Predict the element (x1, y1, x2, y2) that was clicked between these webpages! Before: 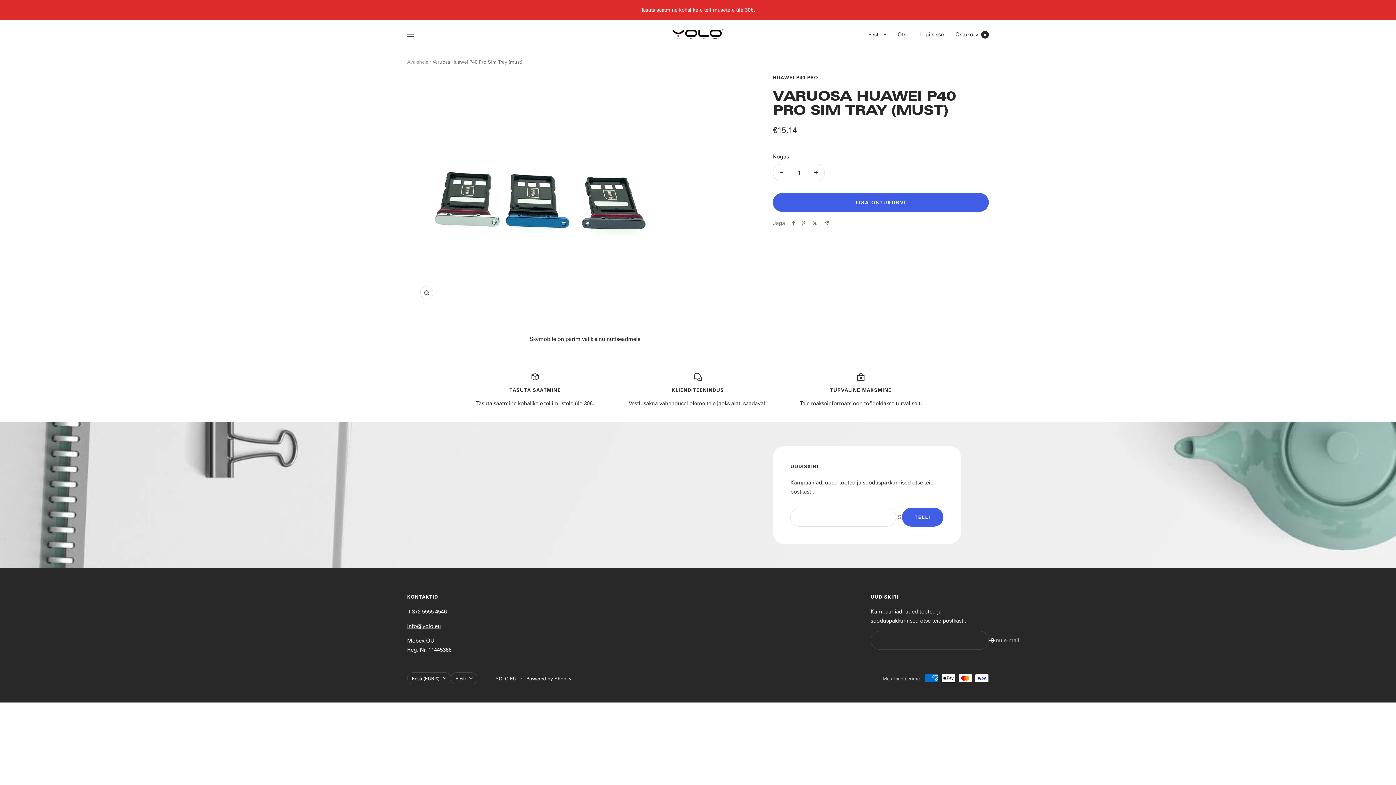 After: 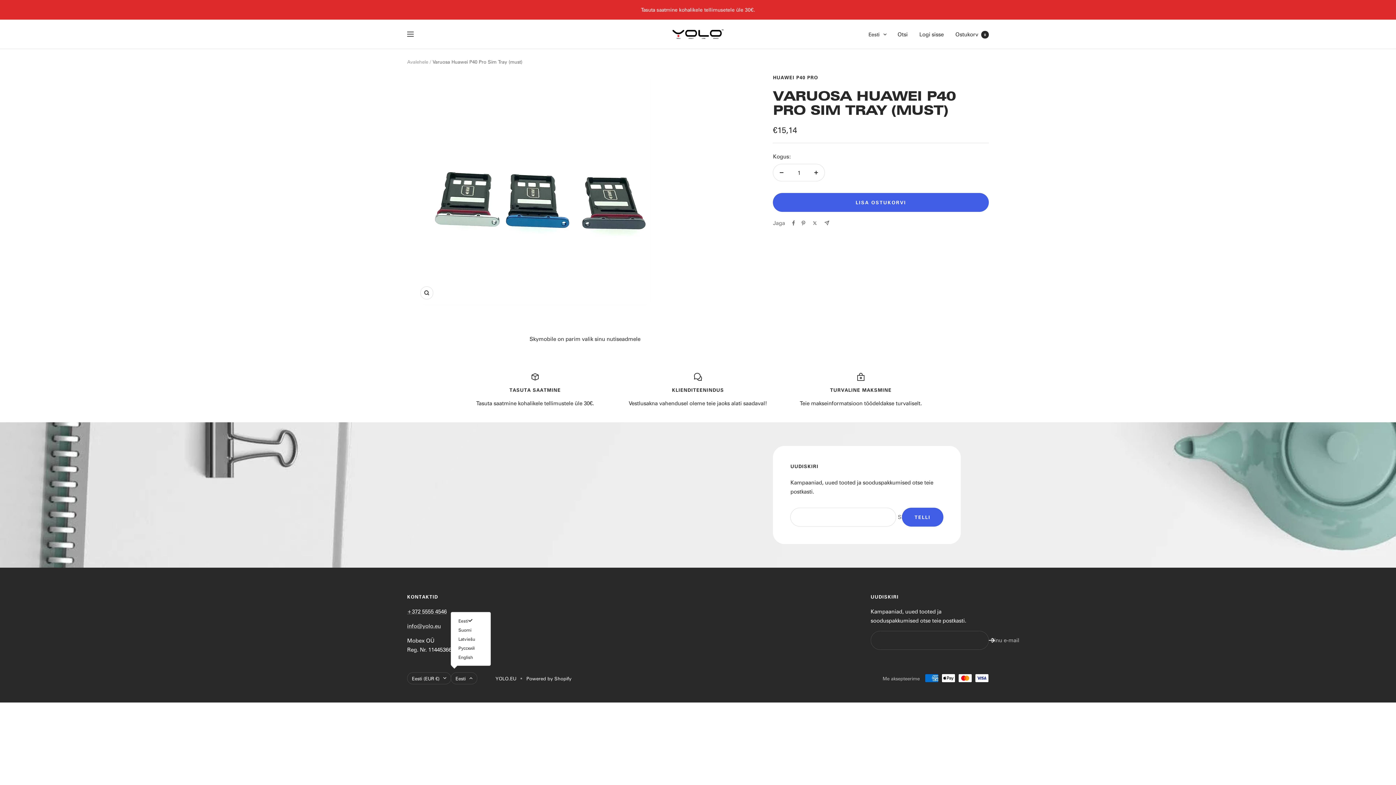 Action: bbox: (450, 672, 477, 684) label: Eesti